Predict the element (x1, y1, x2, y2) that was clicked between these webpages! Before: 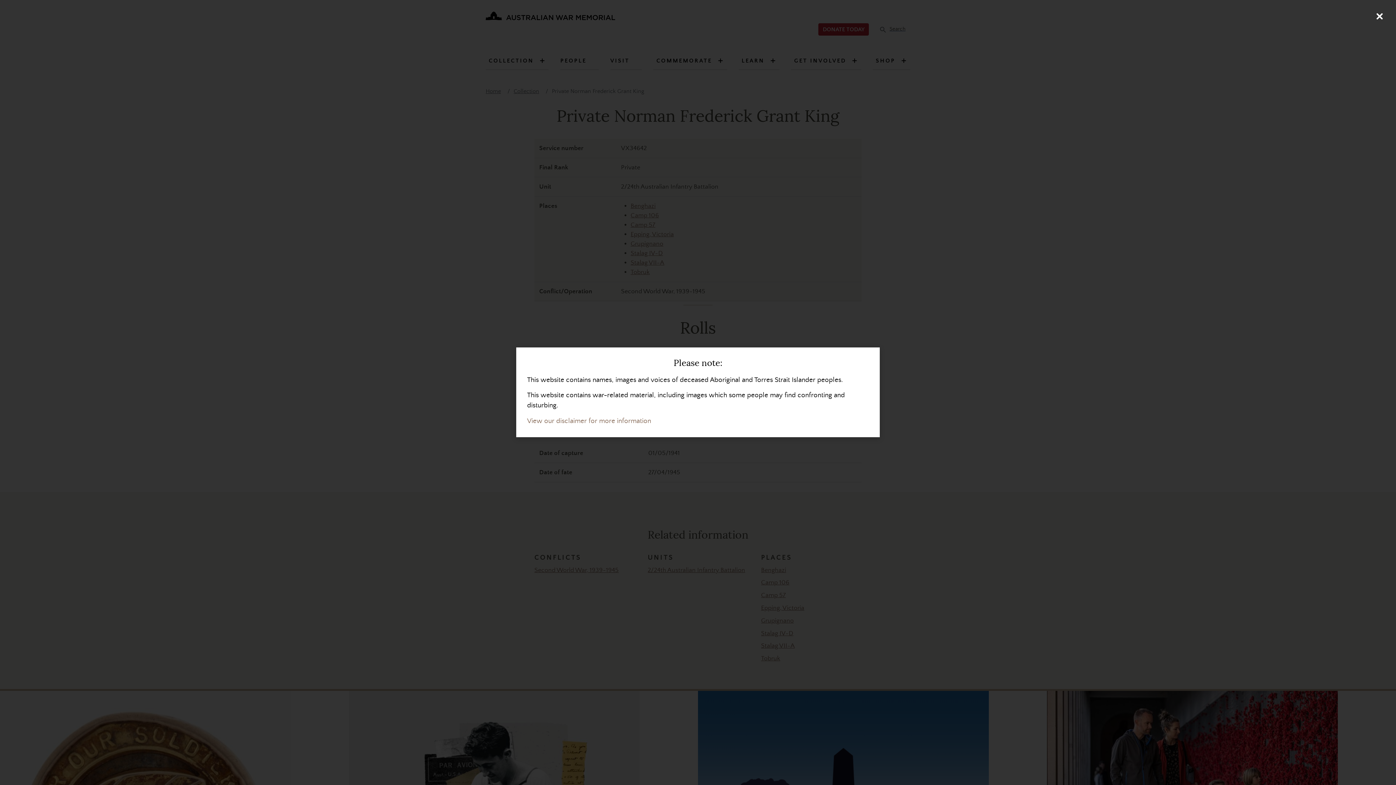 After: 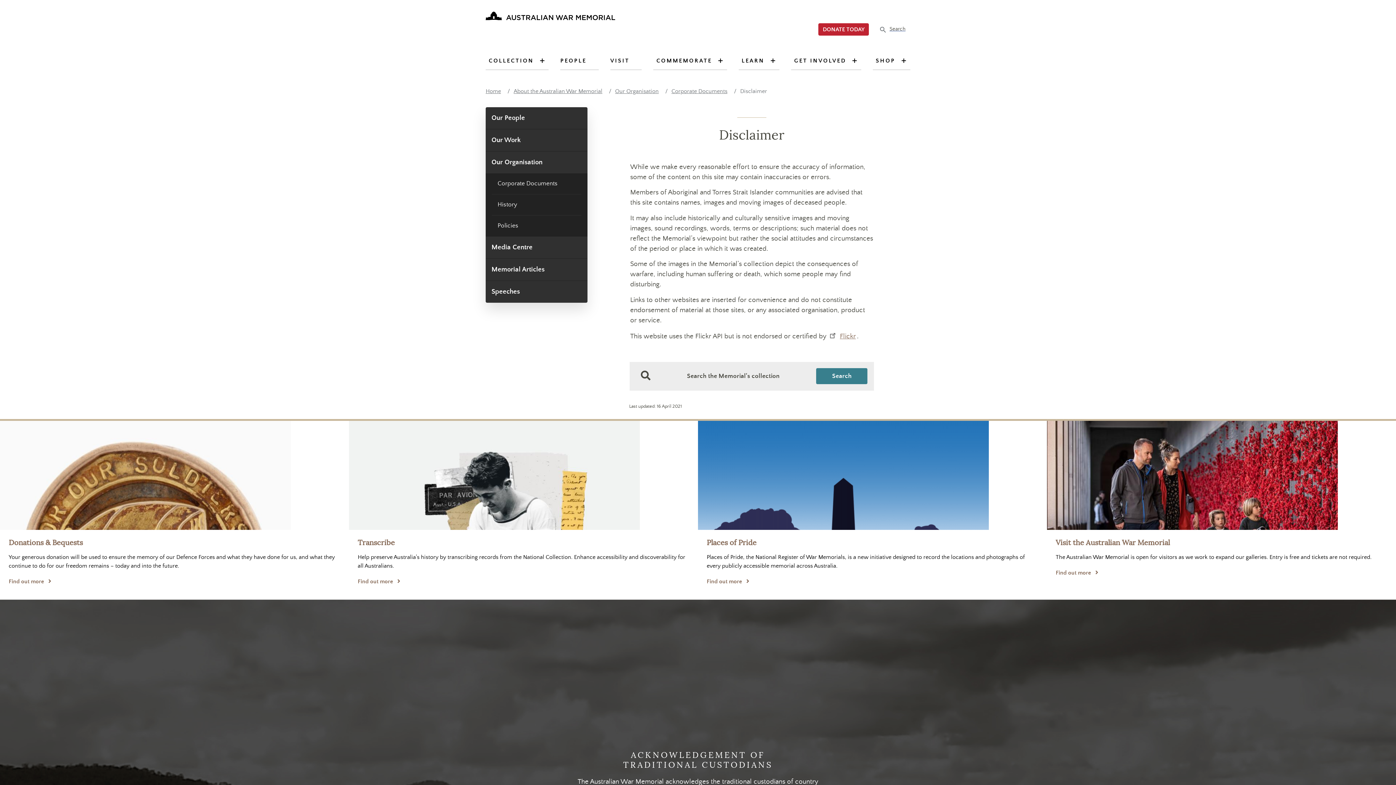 Action: label: View our disclaimer for more information bbox: (527, 417, 651, 425)